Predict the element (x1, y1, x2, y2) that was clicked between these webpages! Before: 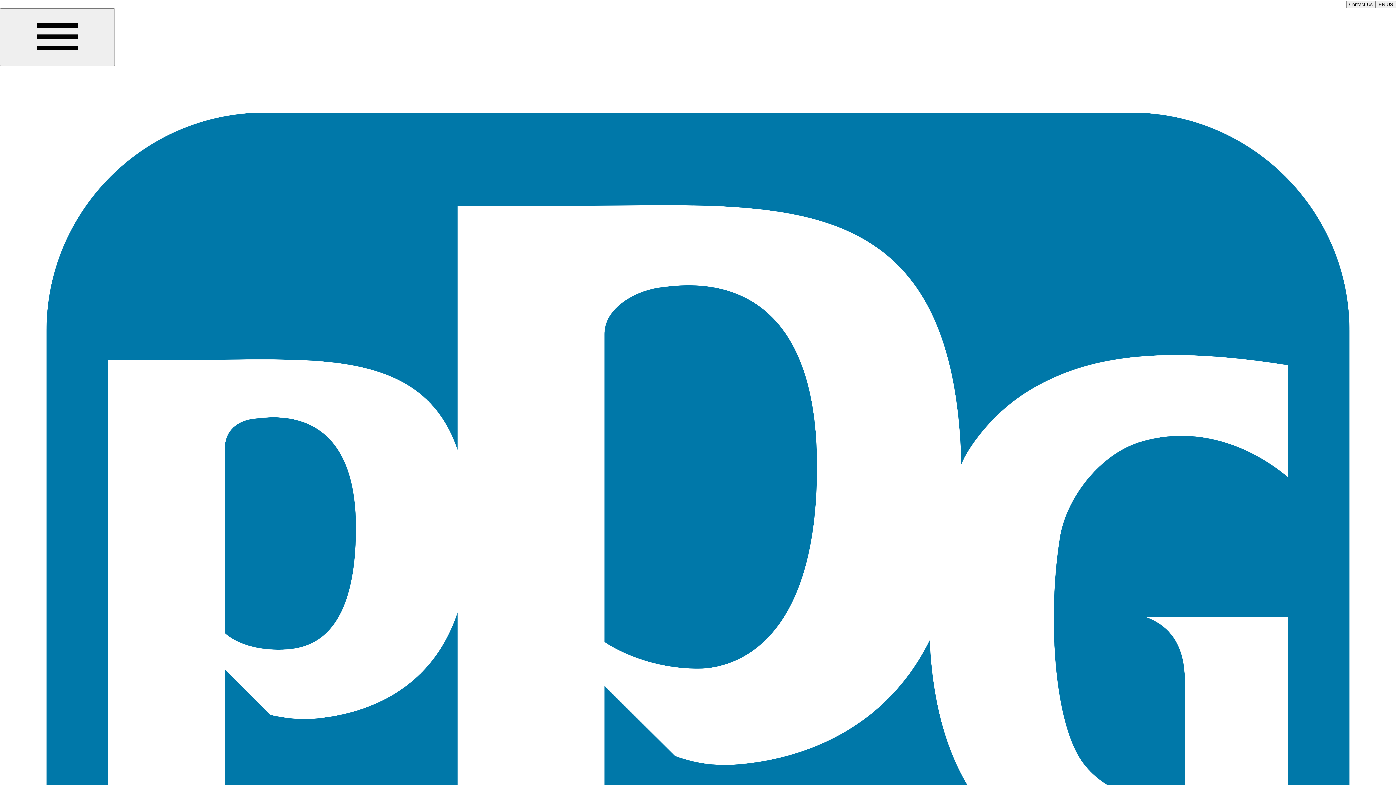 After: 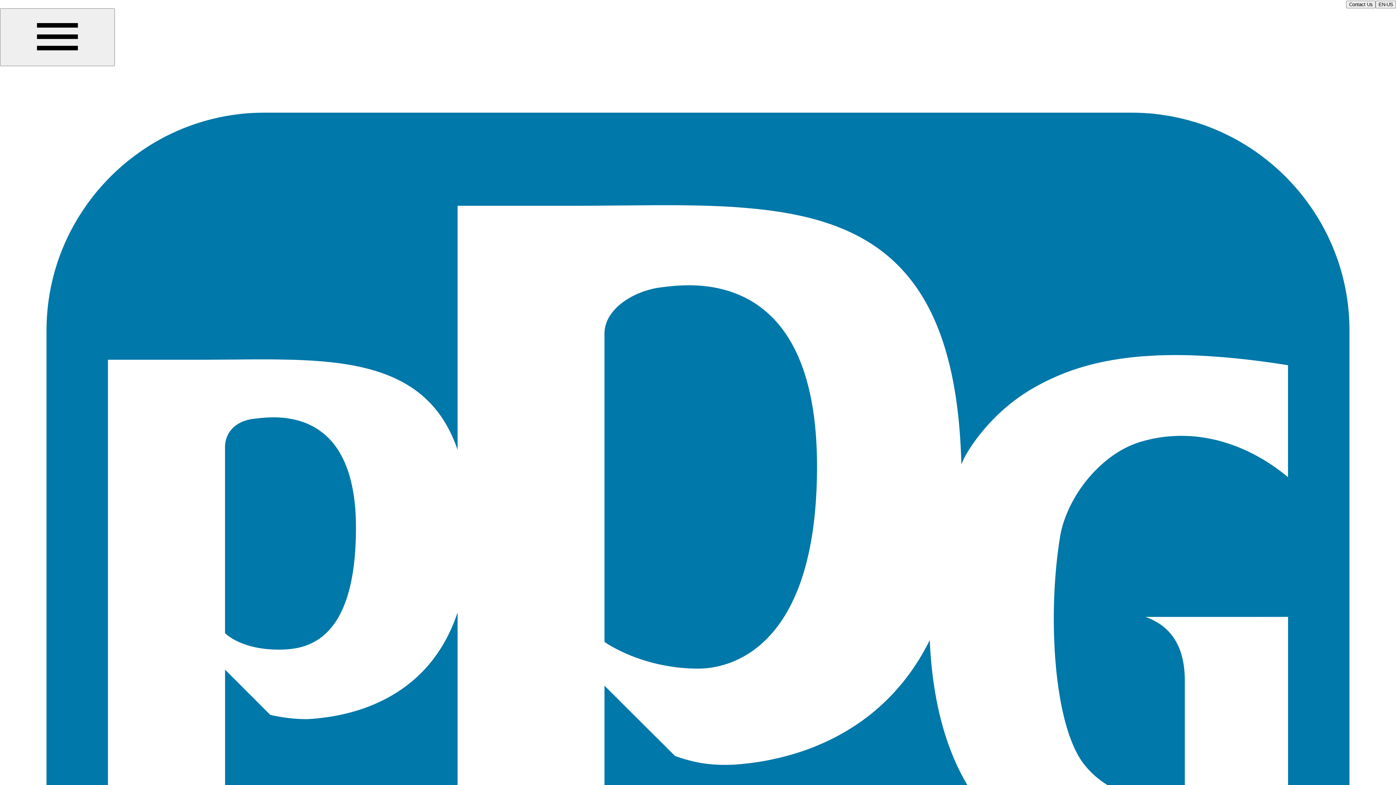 Action: bbox: (1346, 0, 1376, 8) label: Contact Us